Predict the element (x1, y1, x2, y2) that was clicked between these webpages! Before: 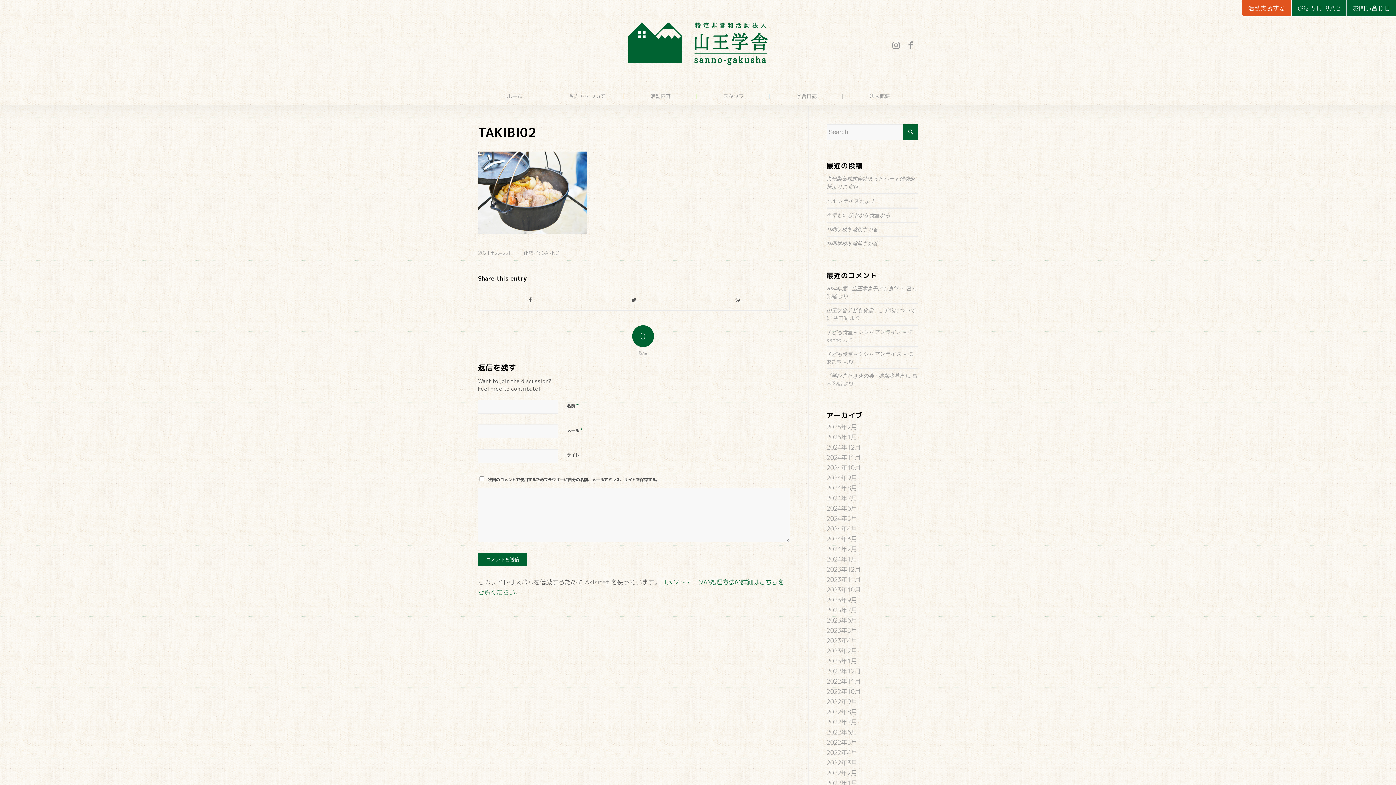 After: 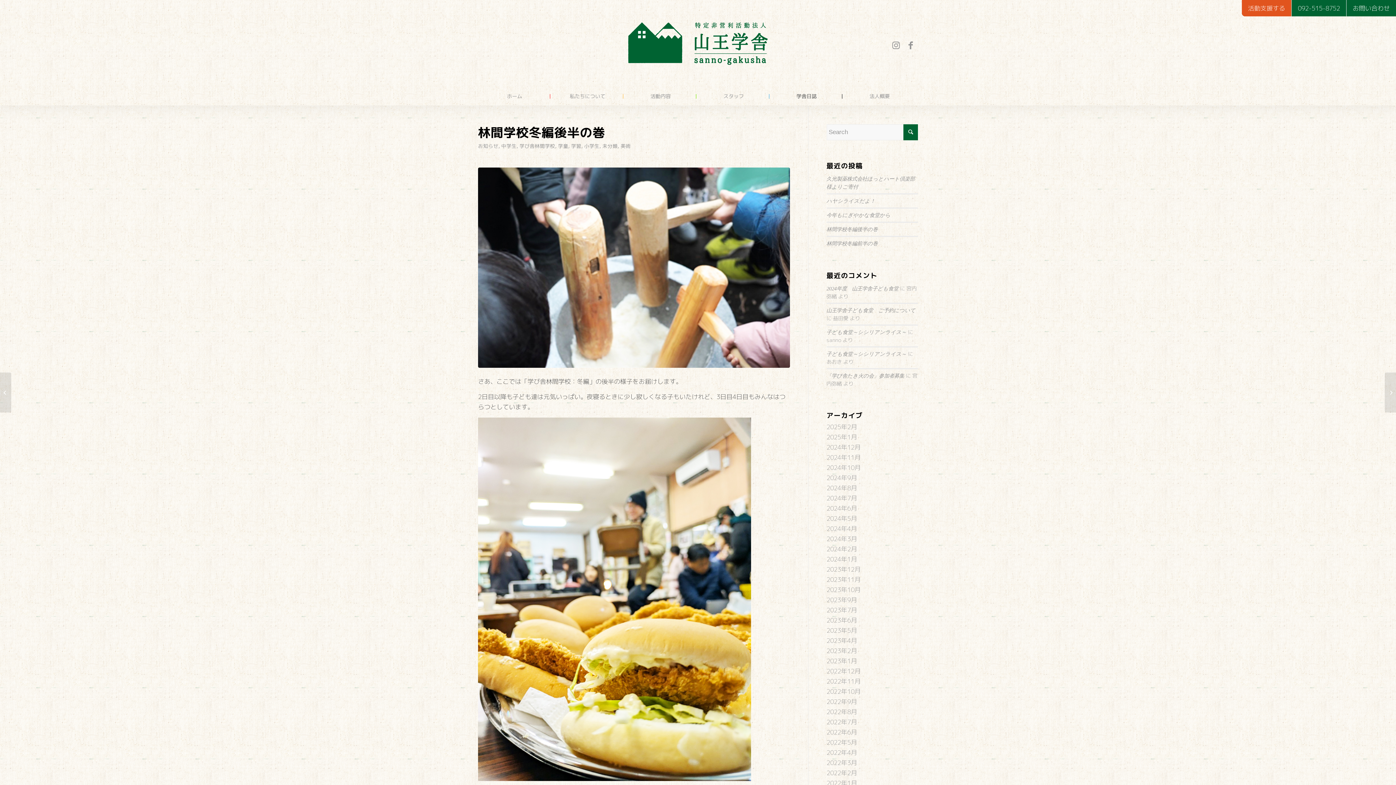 Action: label: 林間学校冬編後半の巻 bbox: (826, 226, 878, 232)